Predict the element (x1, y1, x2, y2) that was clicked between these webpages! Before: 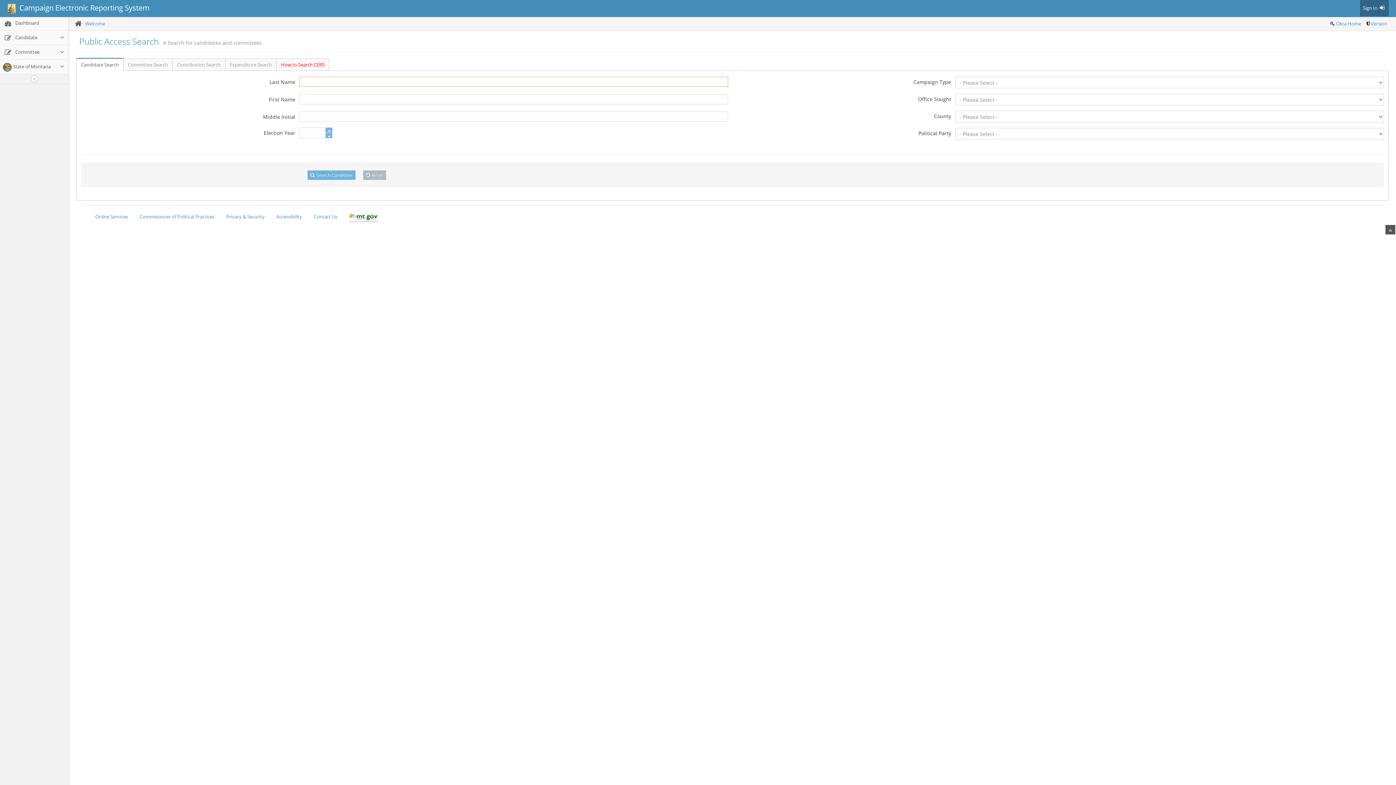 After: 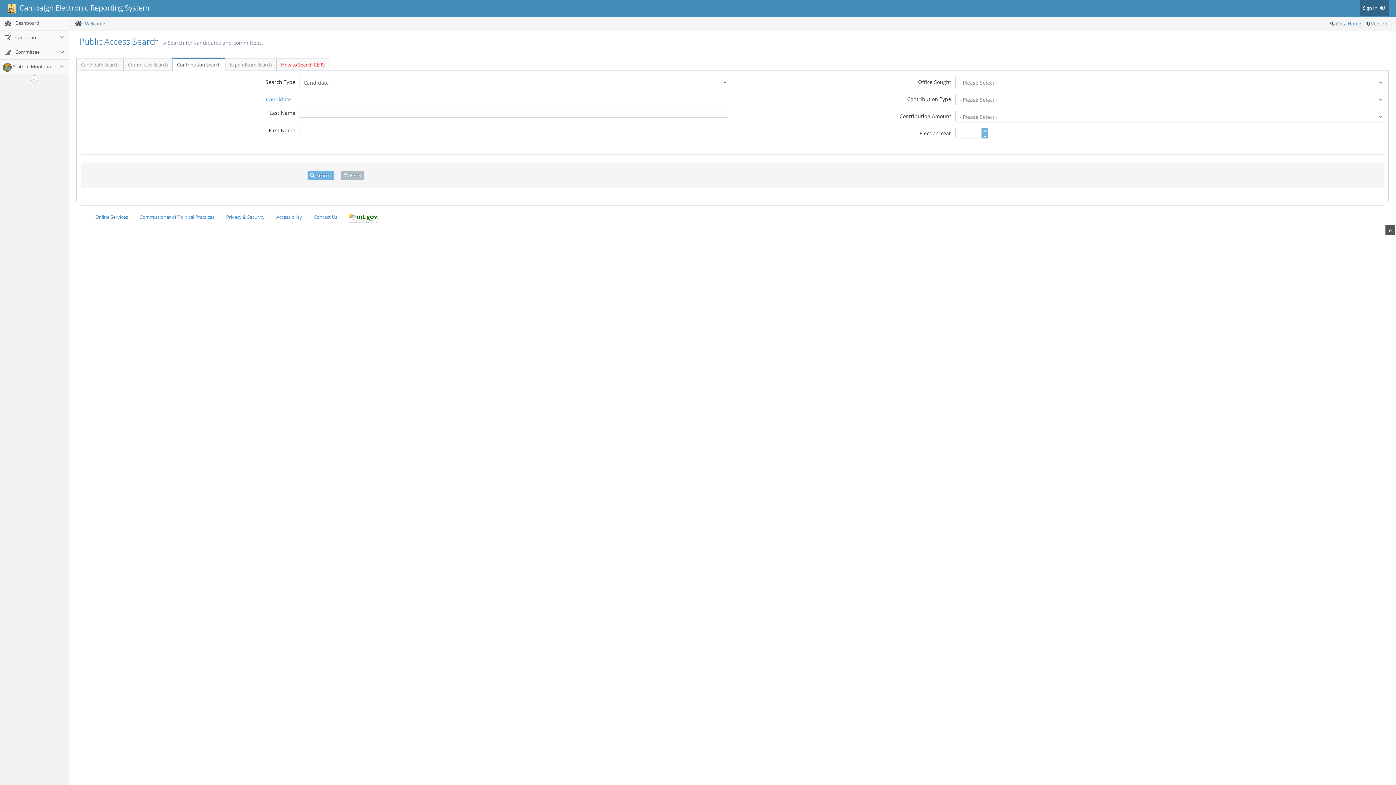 Action: bbox: (172, 58, 225, 70) label: Contribution Search